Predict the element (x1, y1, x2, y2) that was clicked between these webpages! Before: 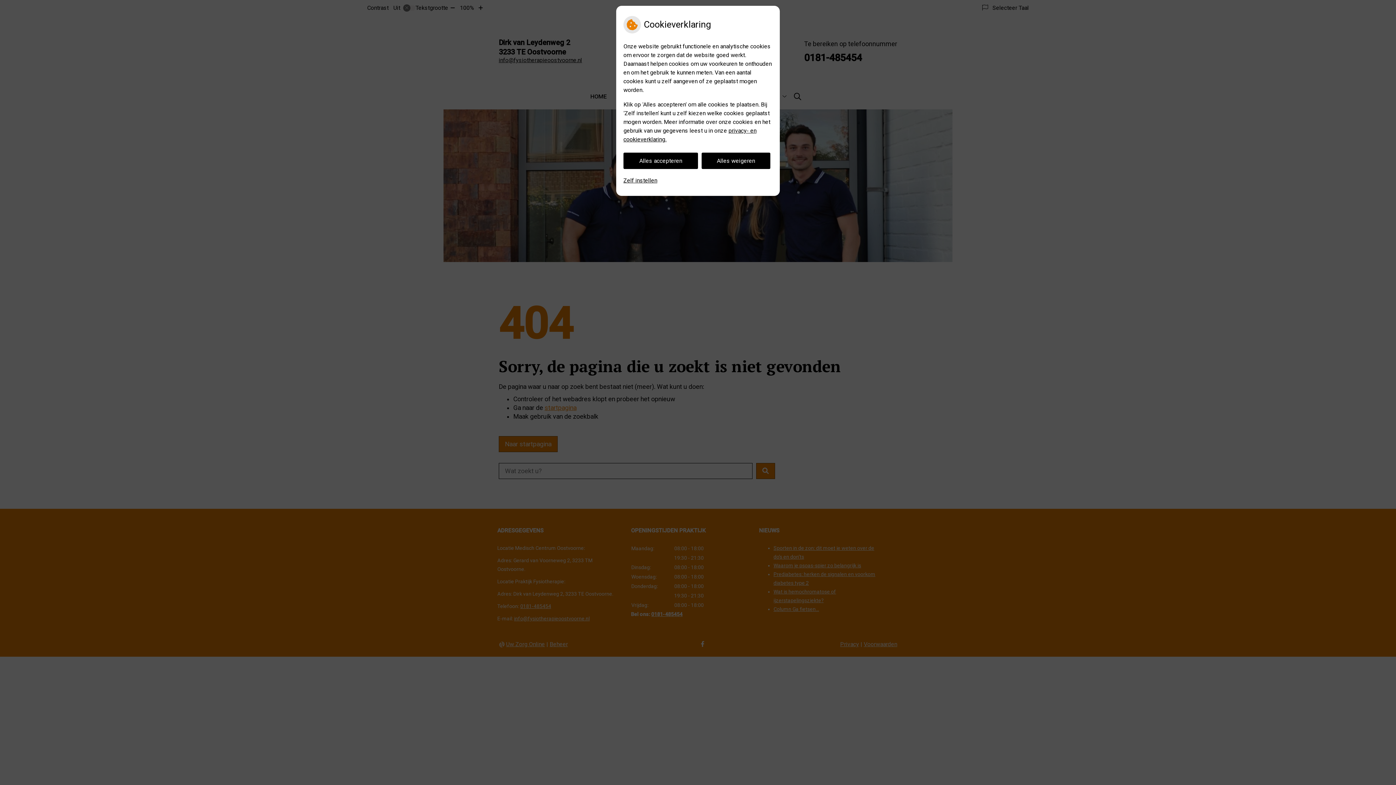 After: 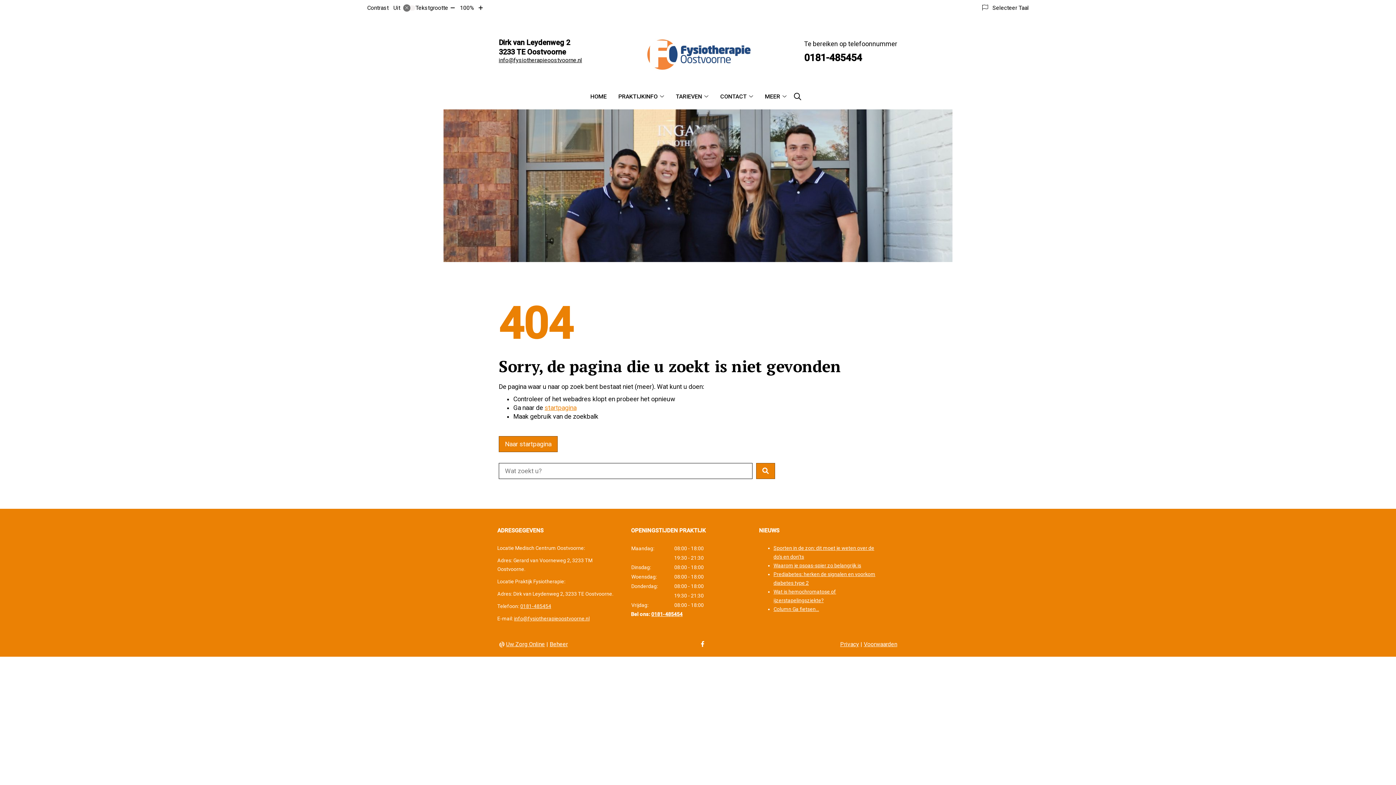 Action: label: Alles weigeren bbox: (701, 152, 770, 169)